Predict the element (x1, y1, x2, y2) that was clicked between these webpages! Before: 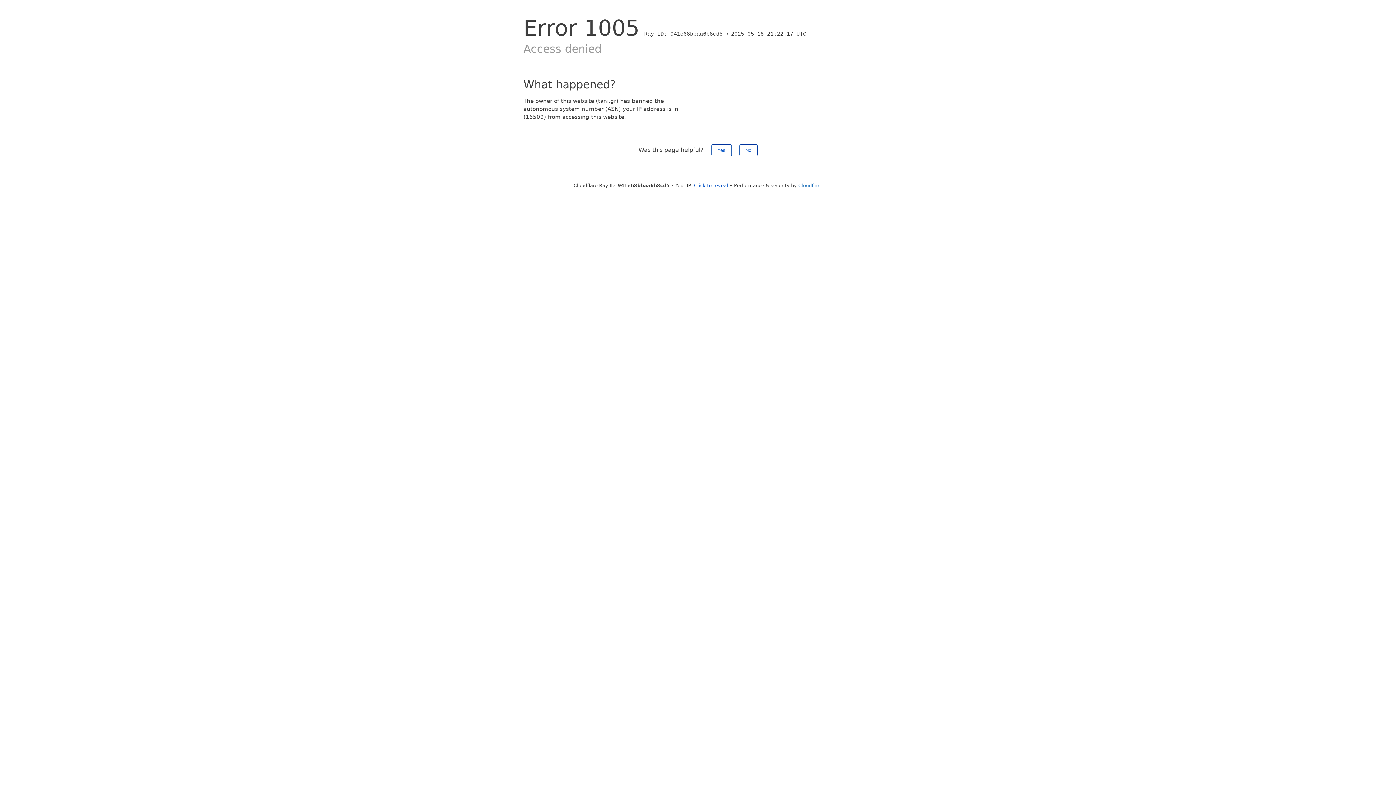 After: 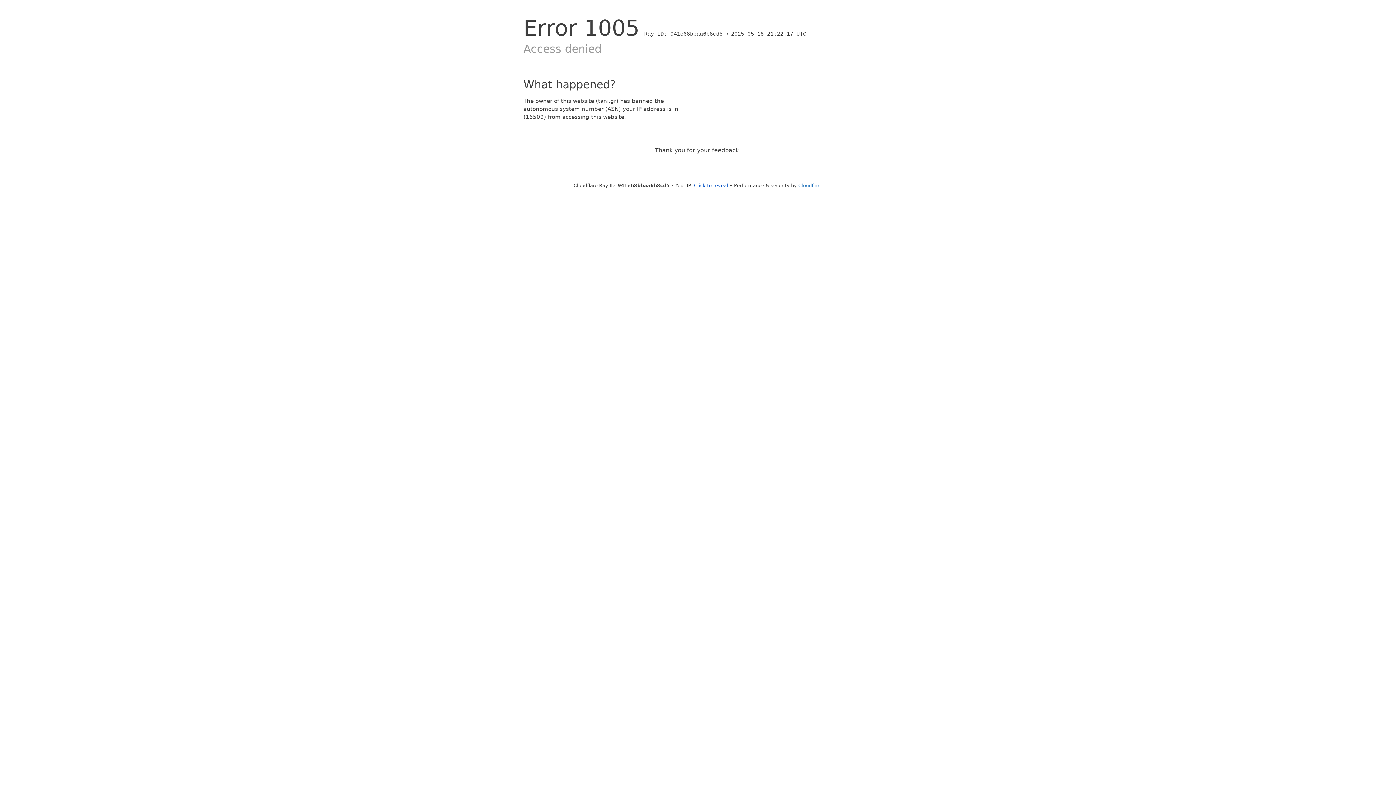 Action: bbox: (739, 144, 757, 156) label: No